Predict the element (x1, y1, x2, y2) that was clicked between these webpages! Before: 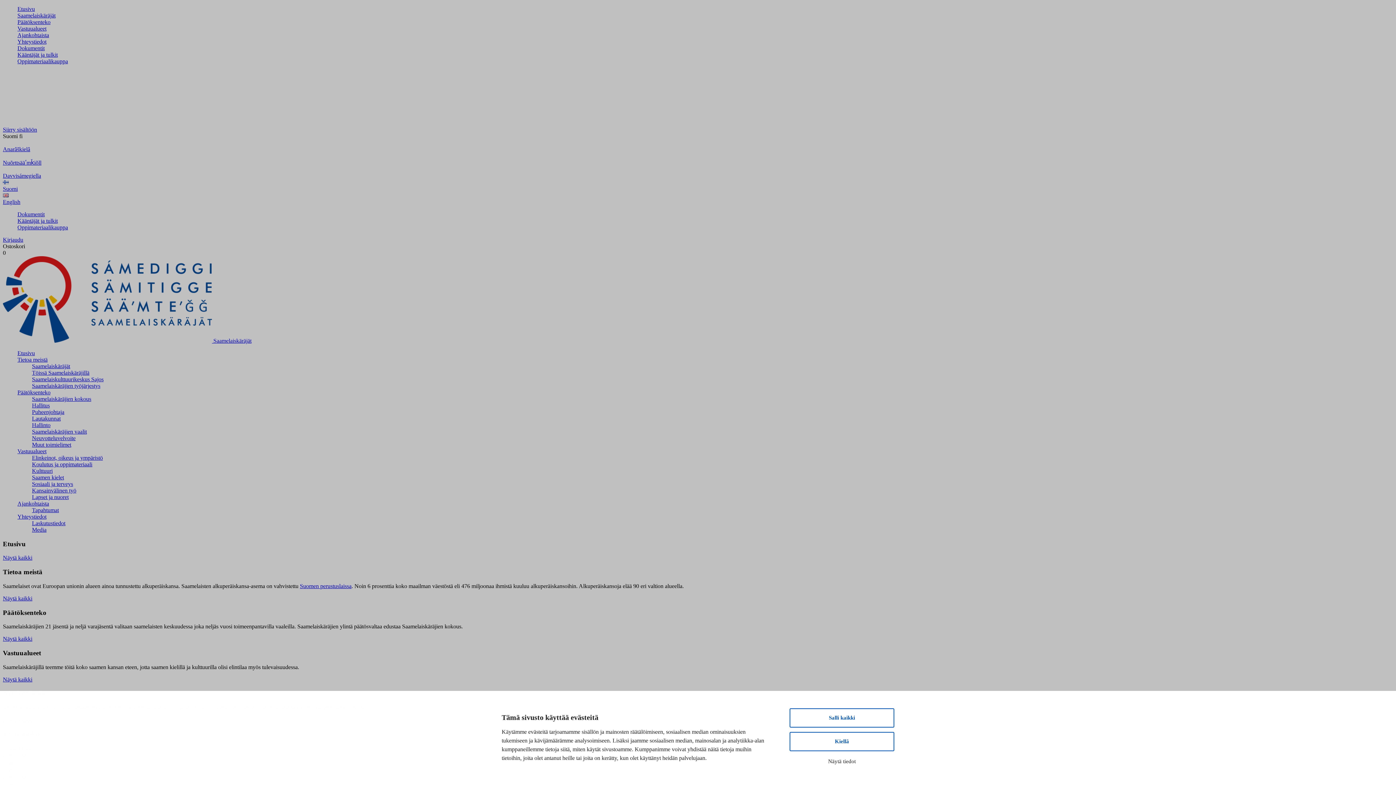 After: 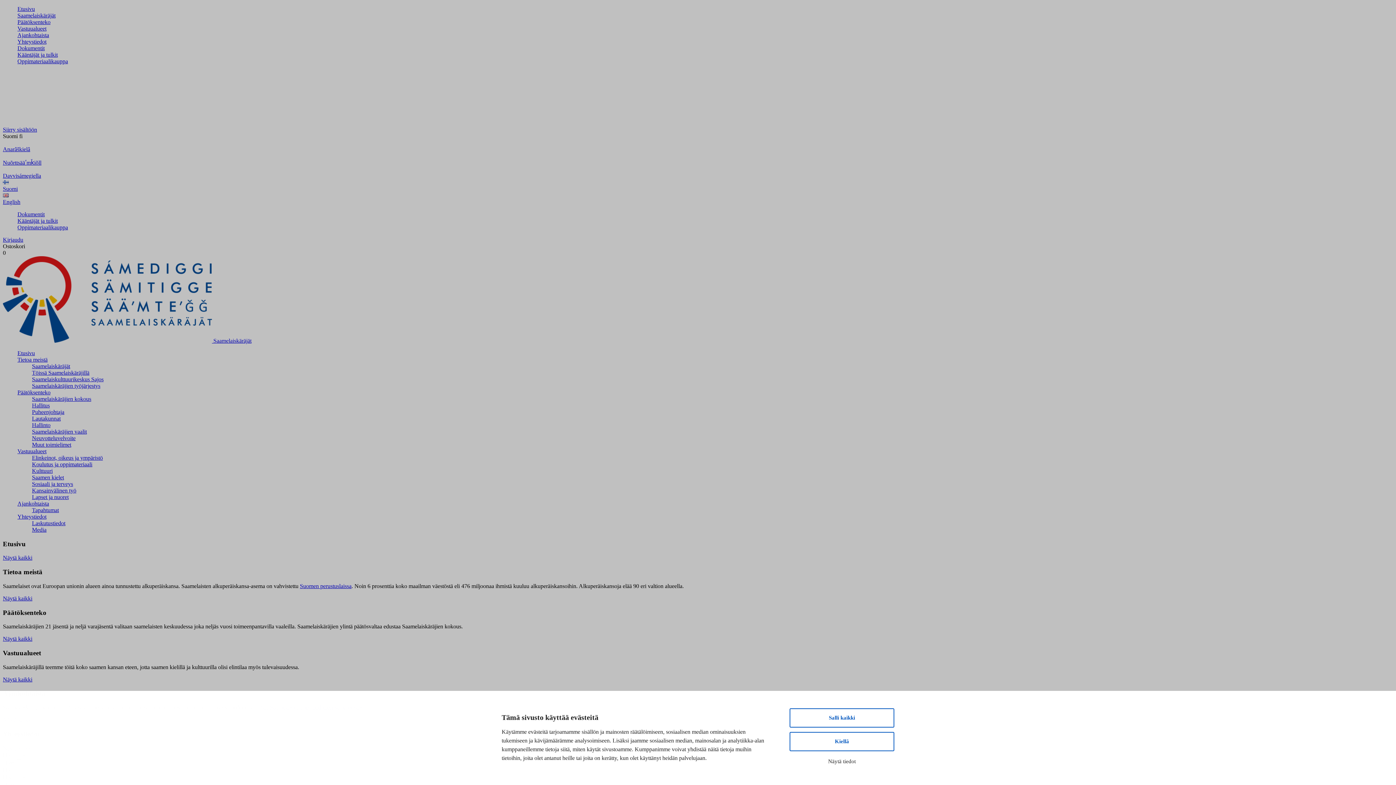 Action: label: Suomen perustuslaissa bbox: (300, 583, 351, 589)